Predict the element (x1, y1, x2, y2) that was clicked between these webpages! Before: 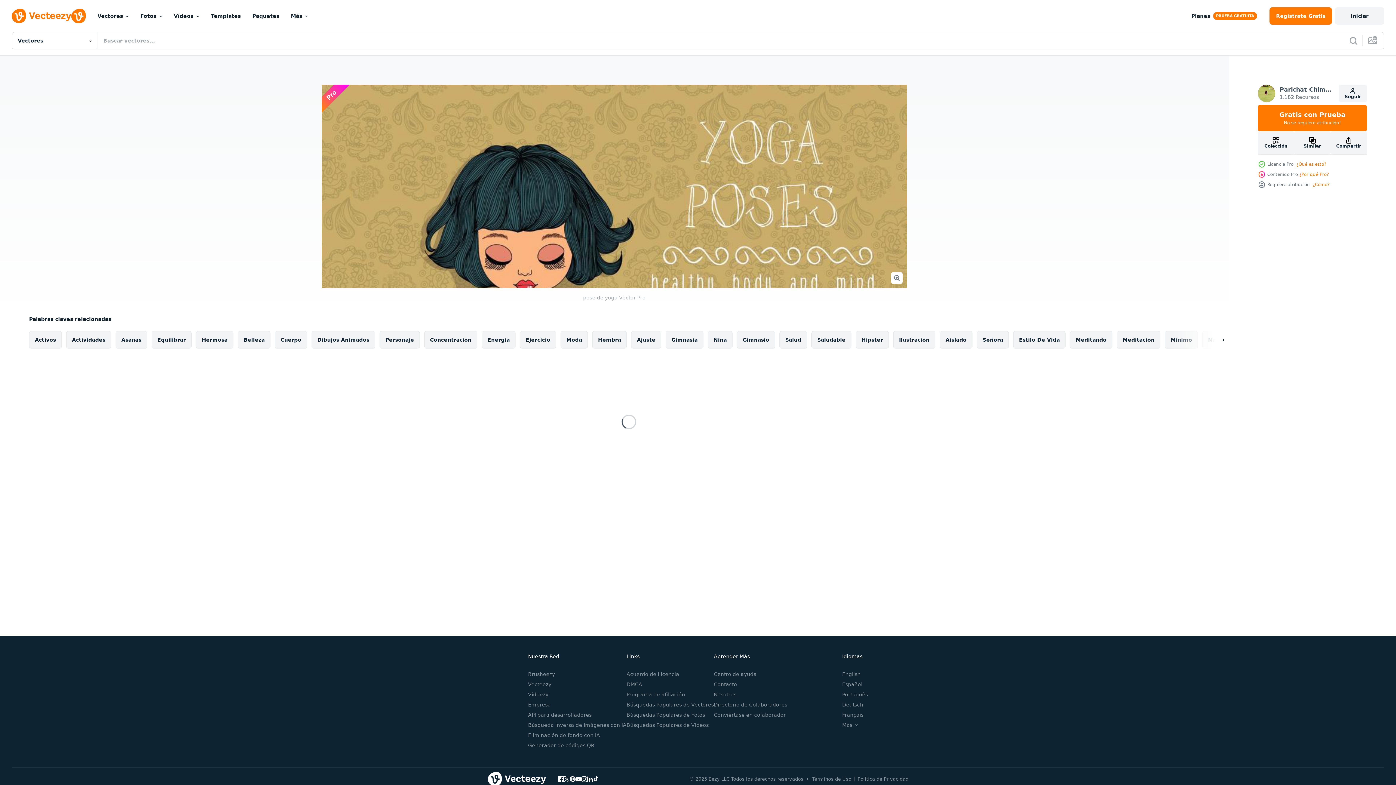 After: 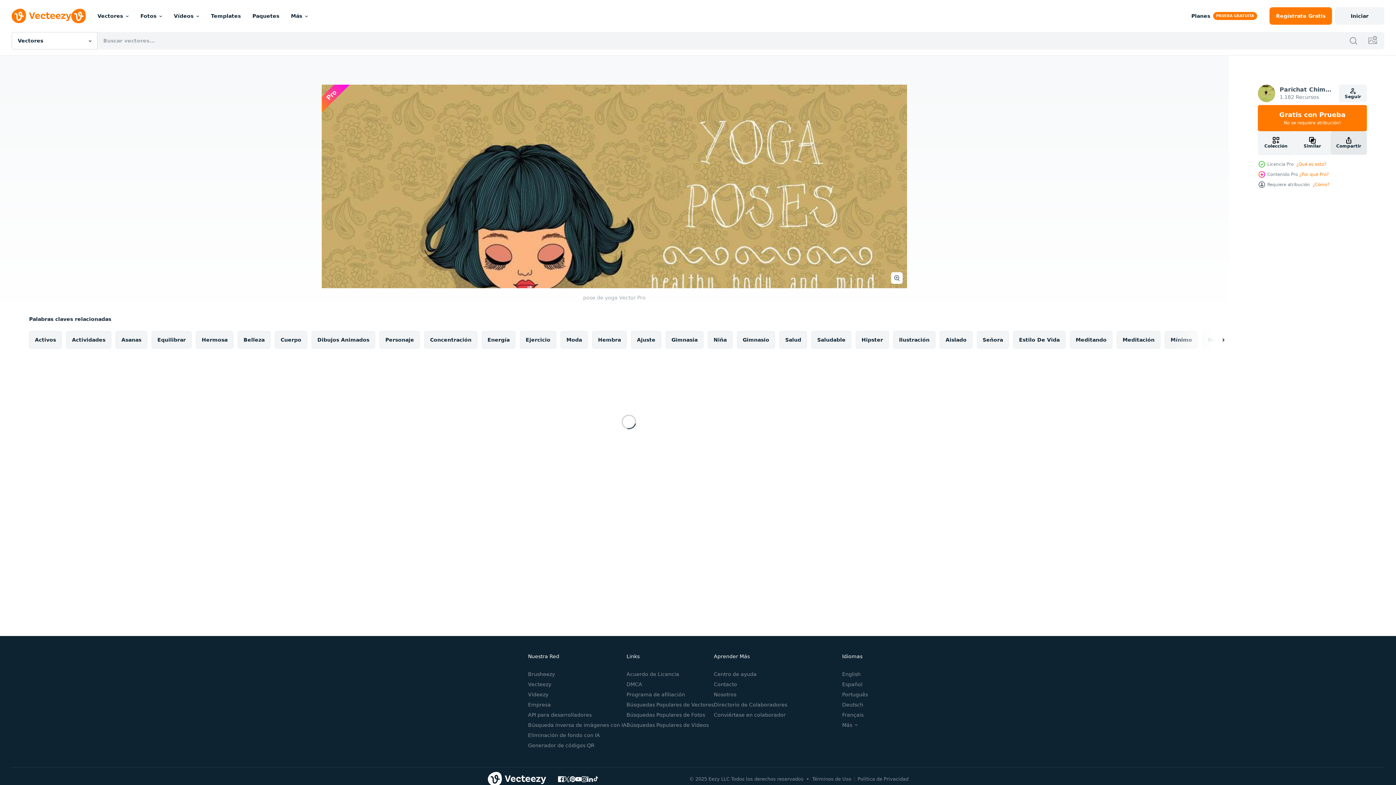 Action: bbox: (1330, 131, 1367, 154) label: Compartir